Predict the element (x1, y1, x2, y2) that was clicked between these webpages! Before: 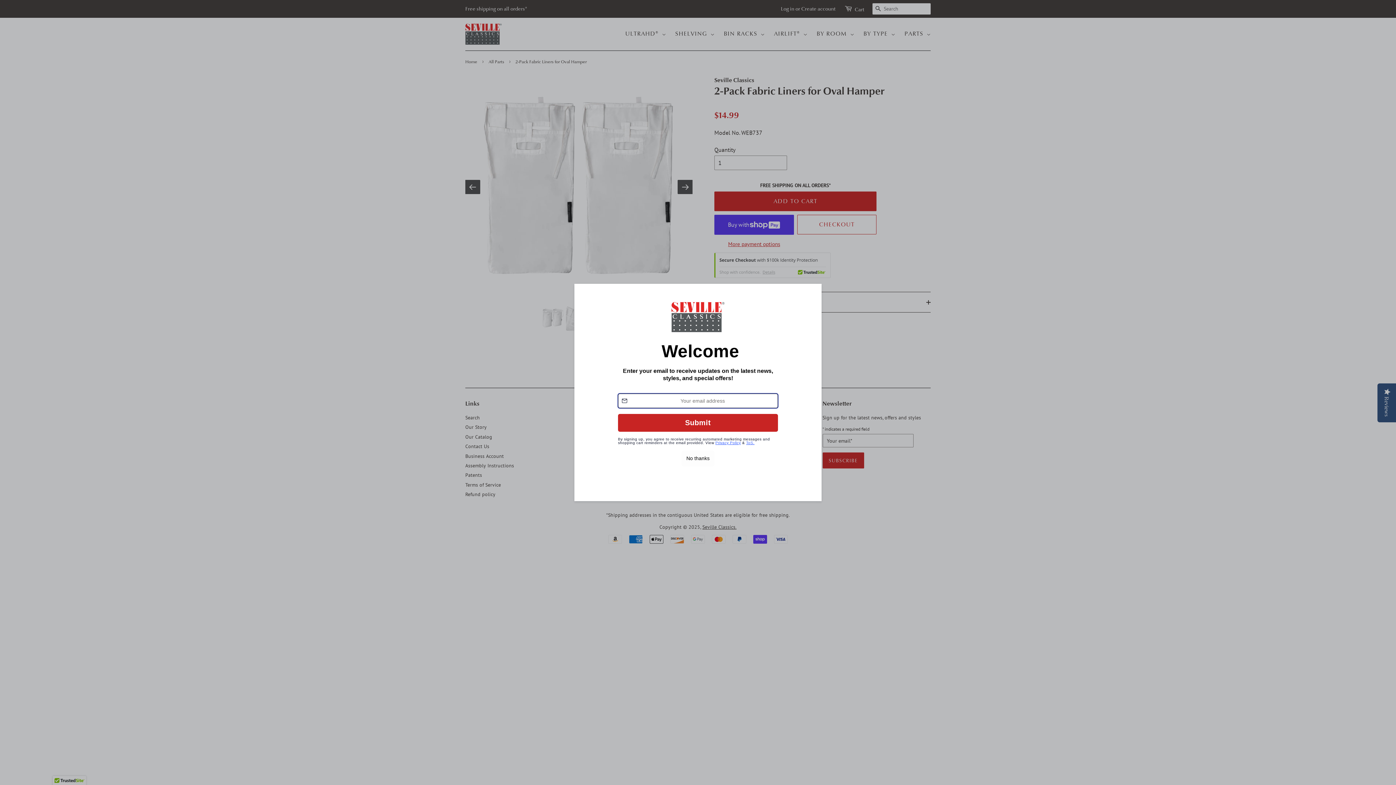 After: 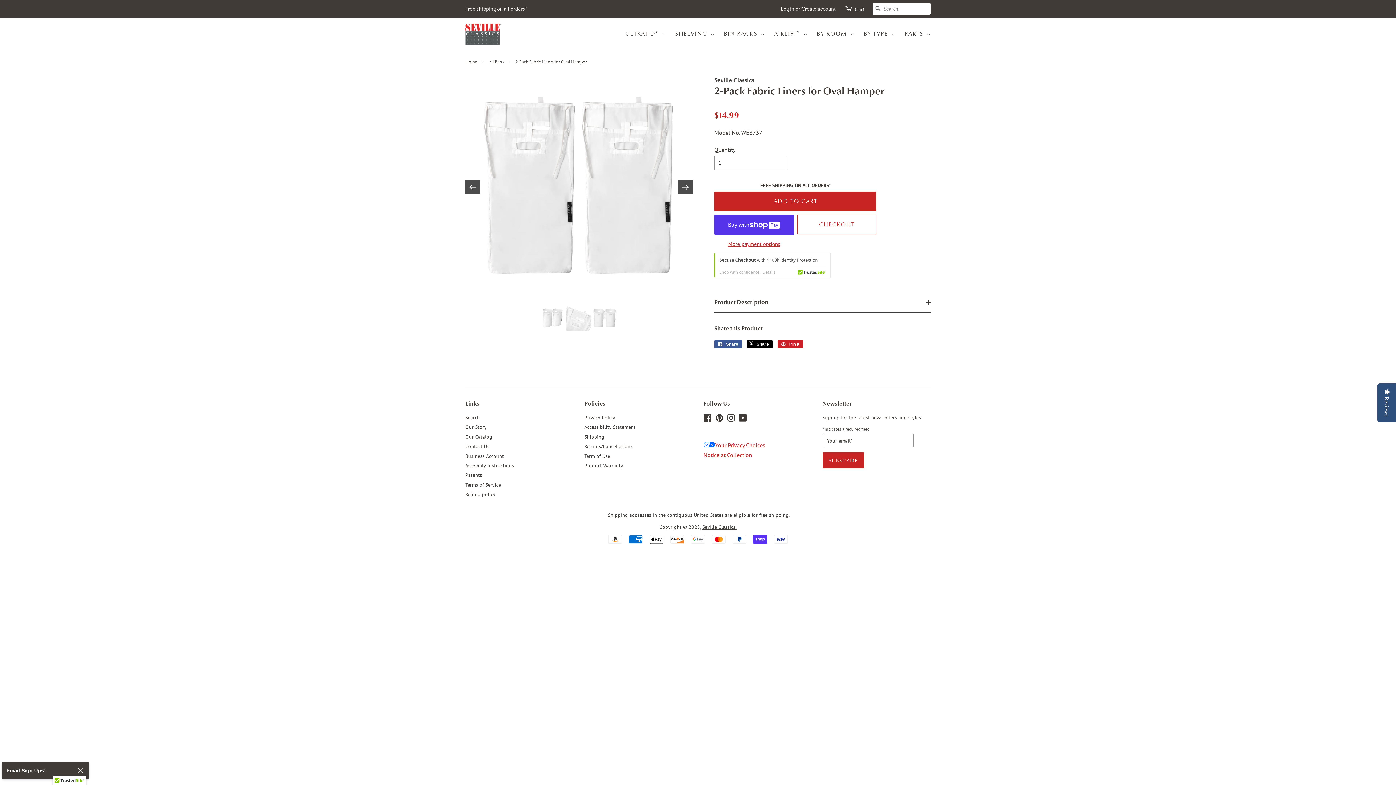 Action: bbox: (681, 451, 714, 467) label: No thanks